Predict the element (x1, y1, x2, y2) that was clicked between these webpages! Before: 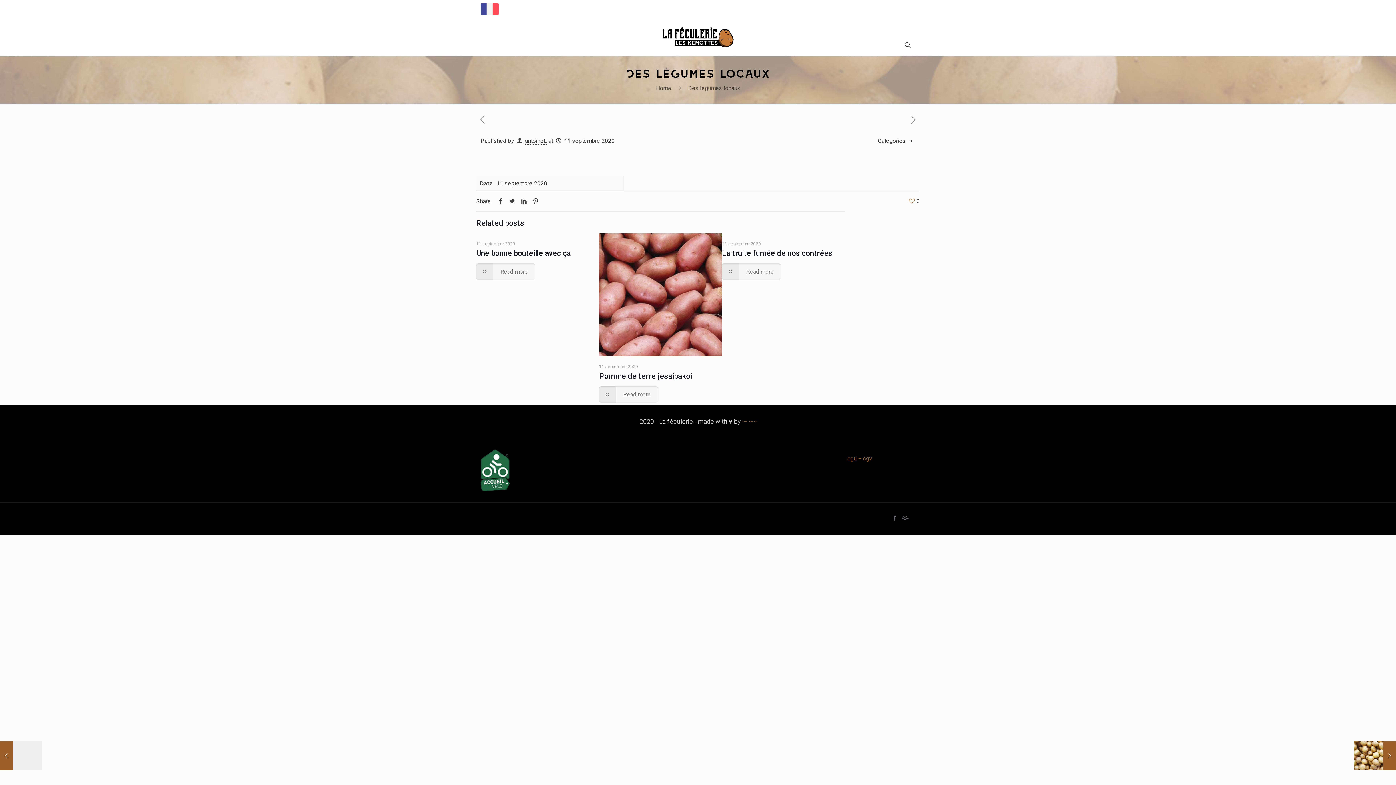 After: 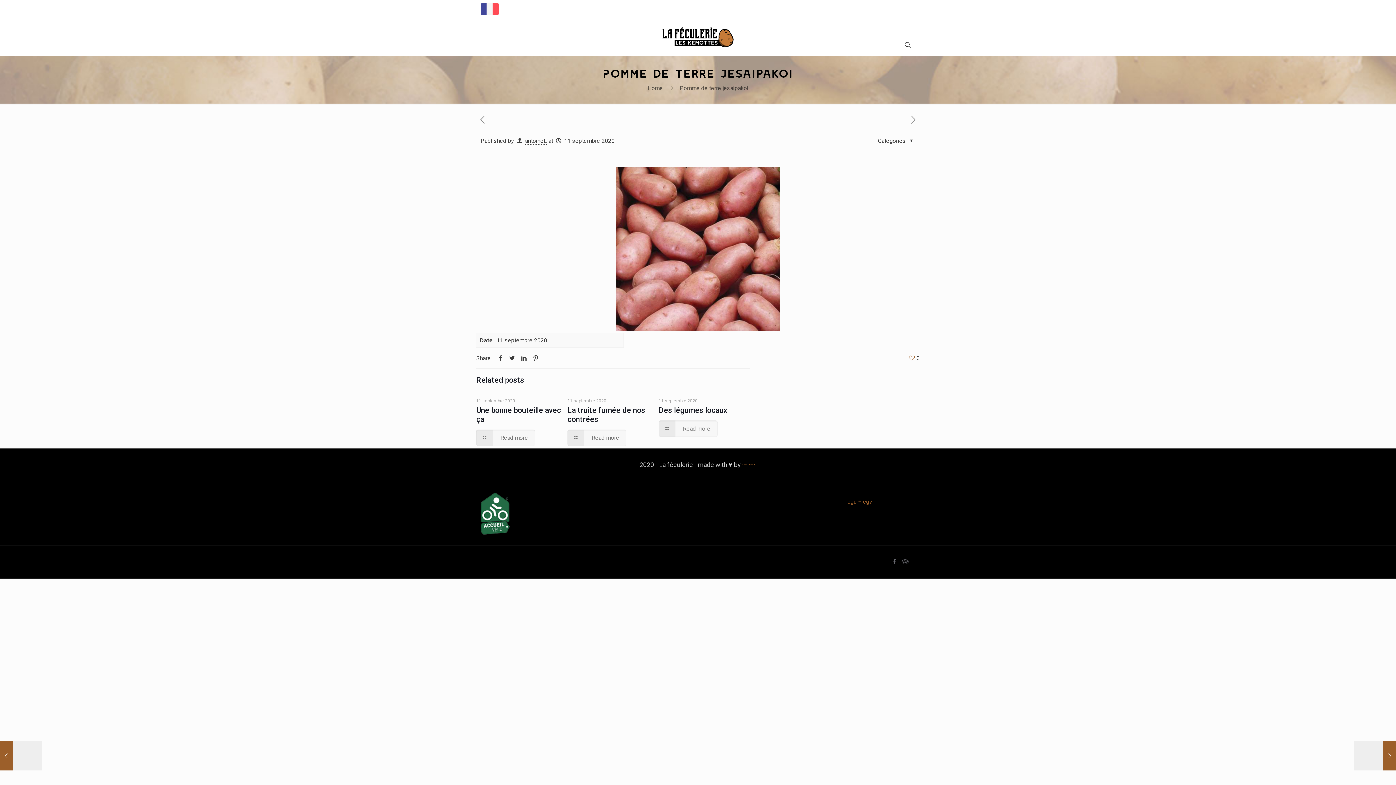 Action: bbox: (599, 386, 658, 402) label: Read more